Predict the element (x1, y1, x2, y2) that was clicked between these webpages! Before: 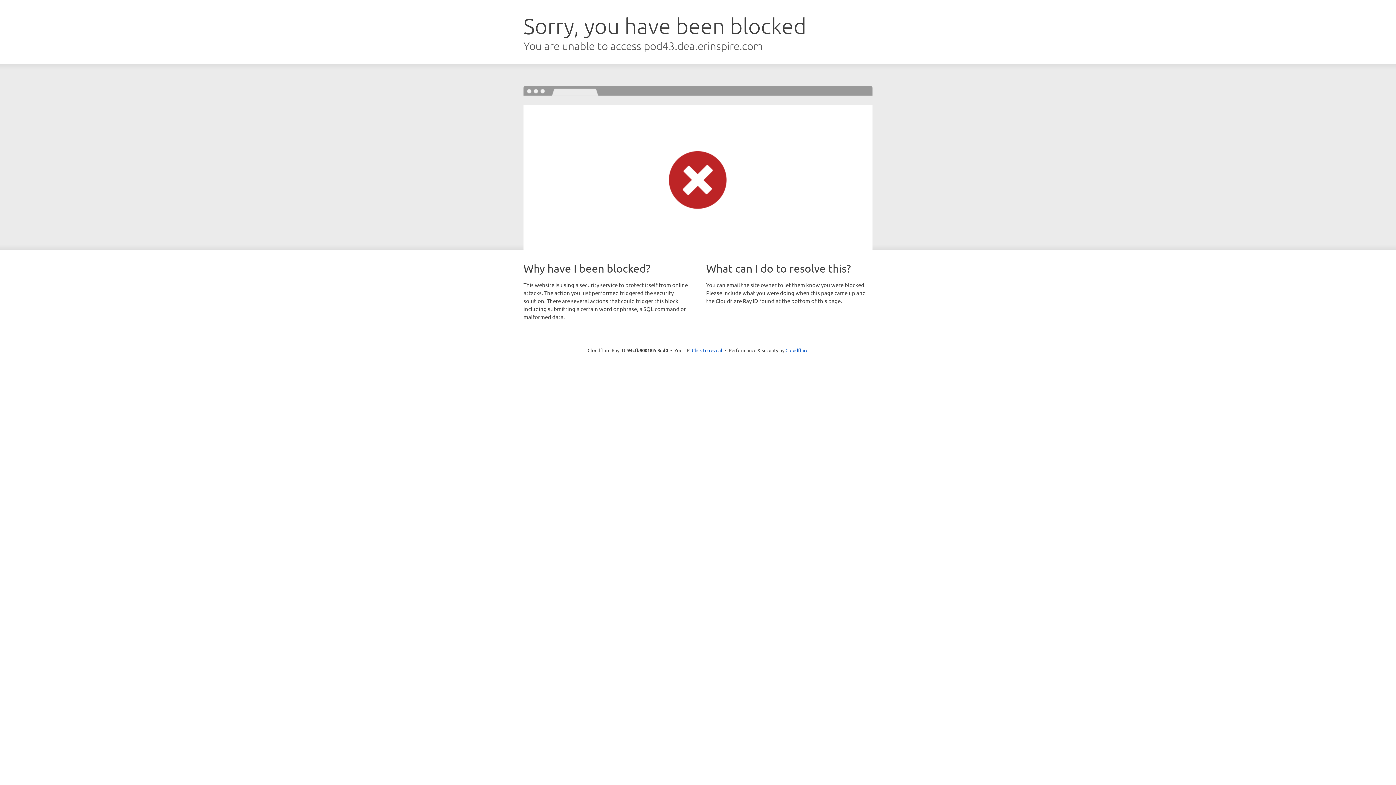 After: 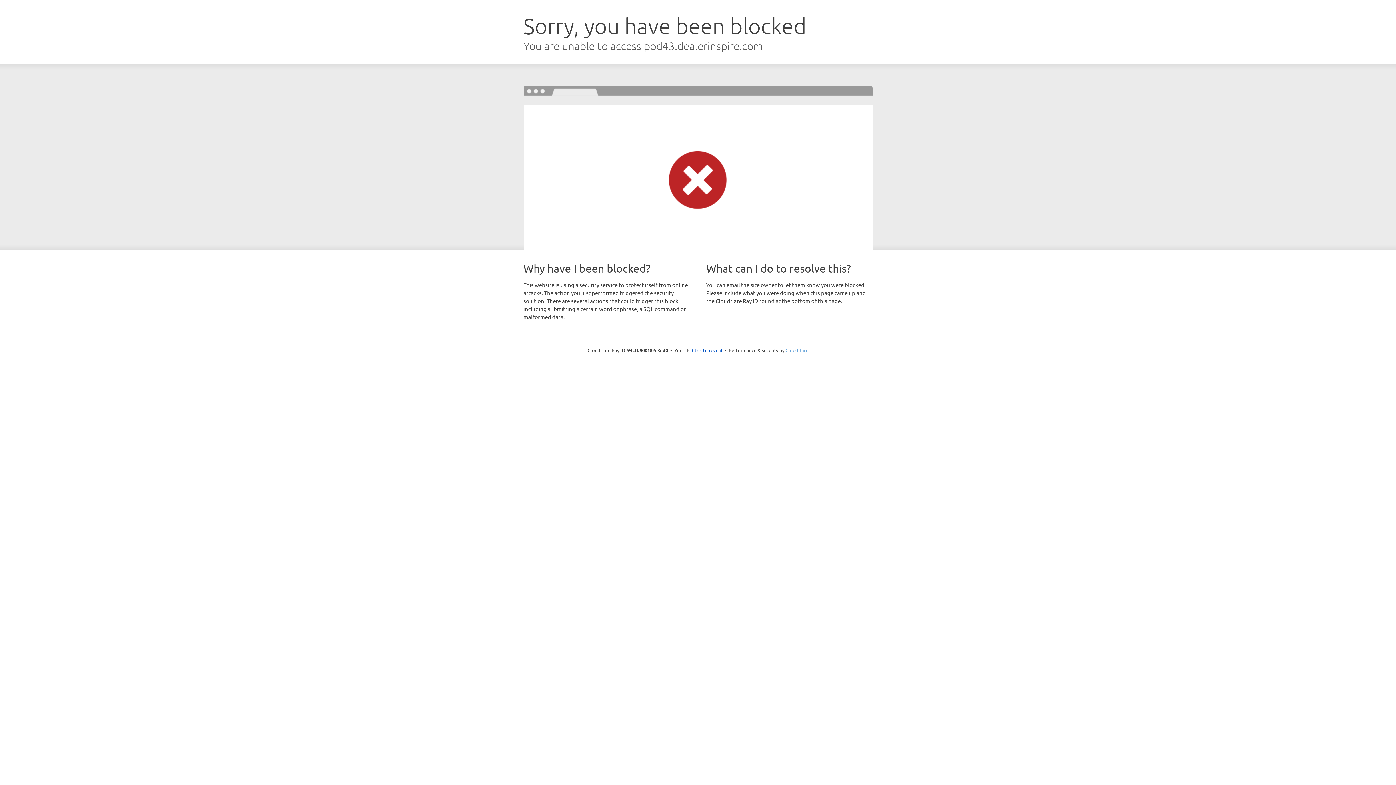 Action: bbox: (785, 347, 808, 353) label: Cloudflare